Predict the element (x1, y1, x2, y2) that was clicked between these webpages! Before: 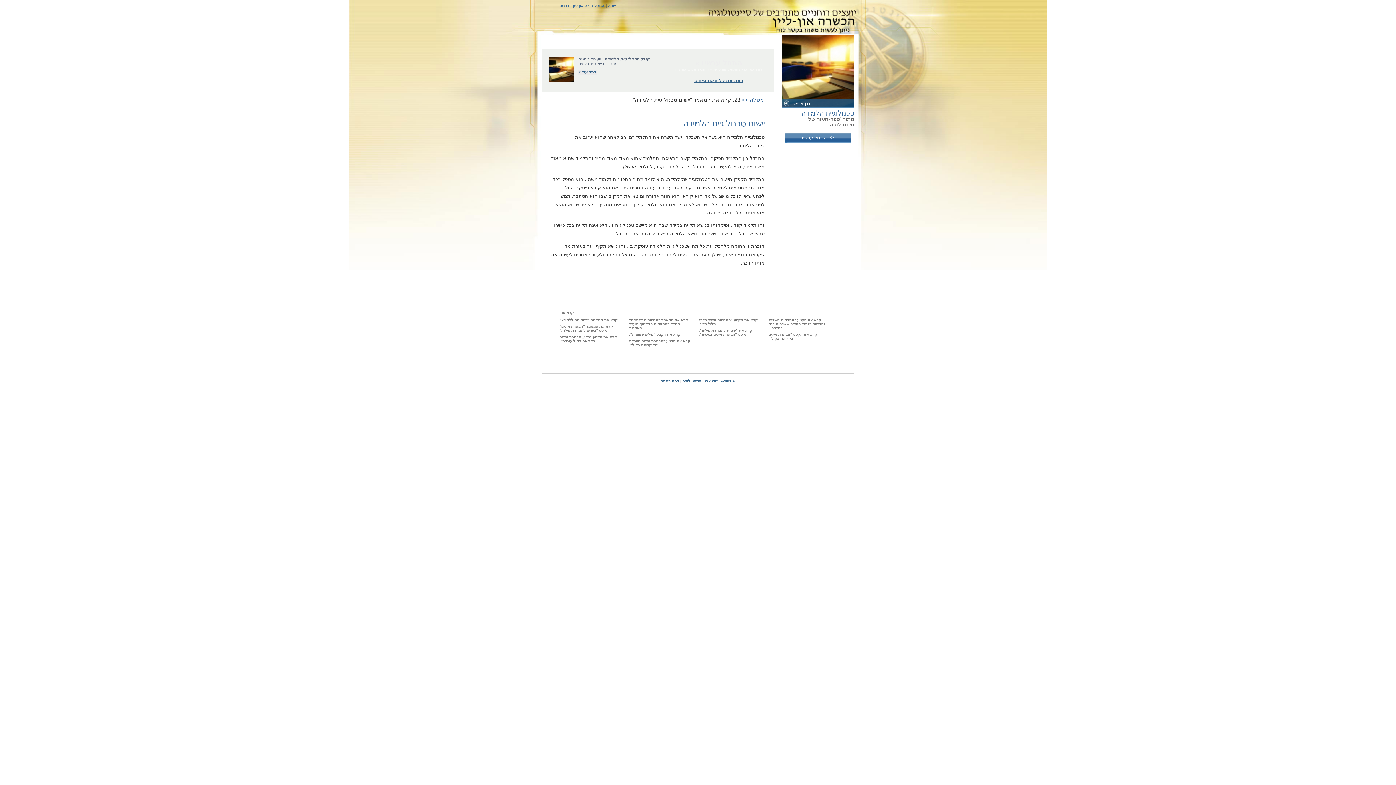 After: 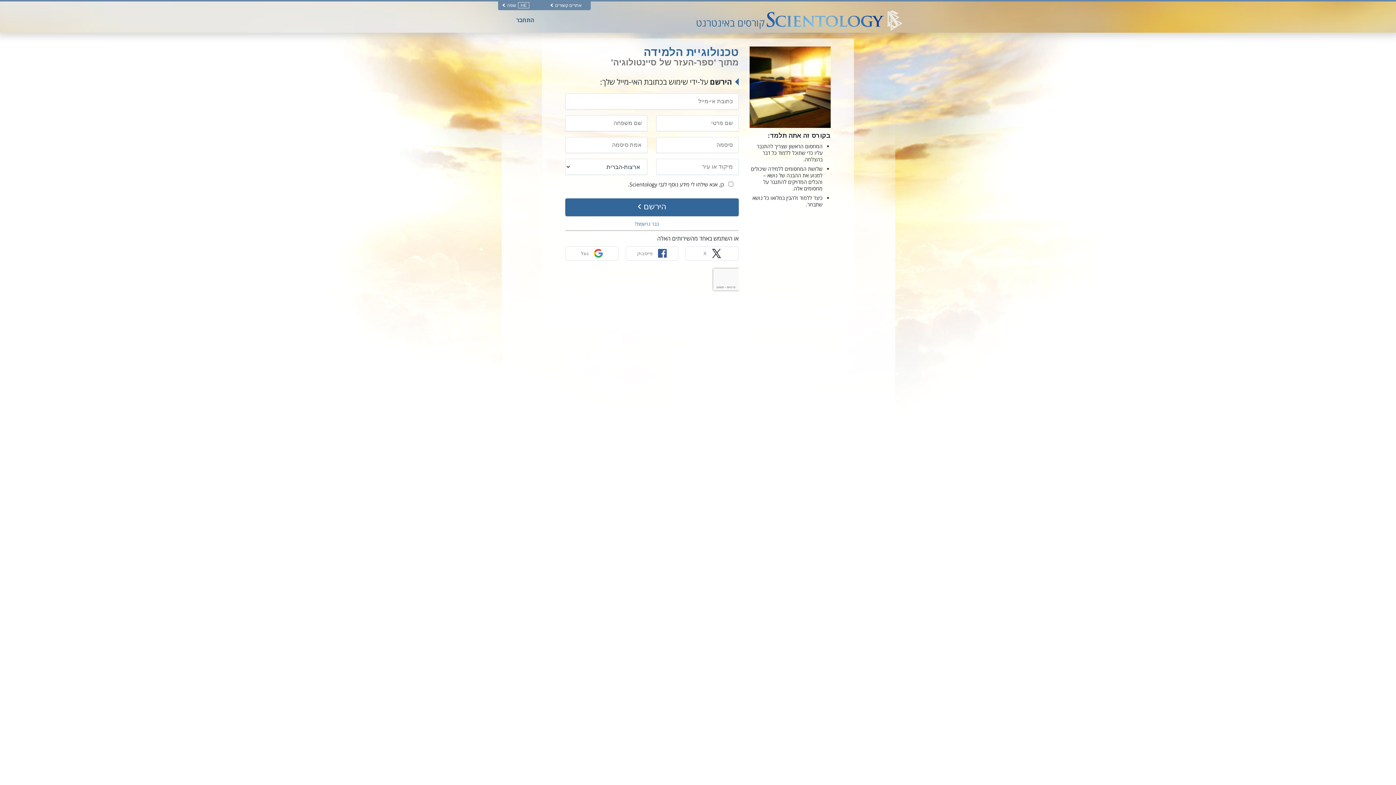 Action: label: << התחל עכשיו bbox: (781, 133, 854, 142)